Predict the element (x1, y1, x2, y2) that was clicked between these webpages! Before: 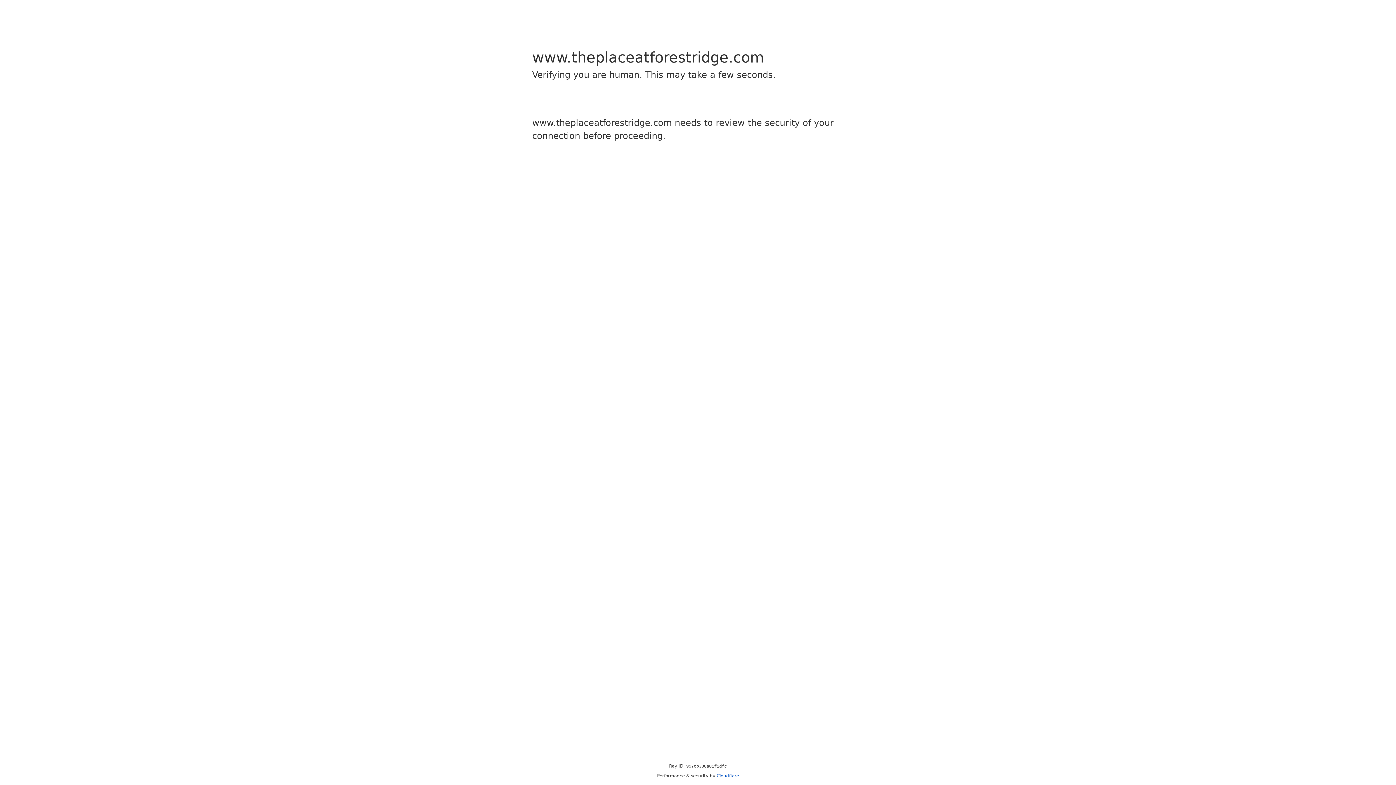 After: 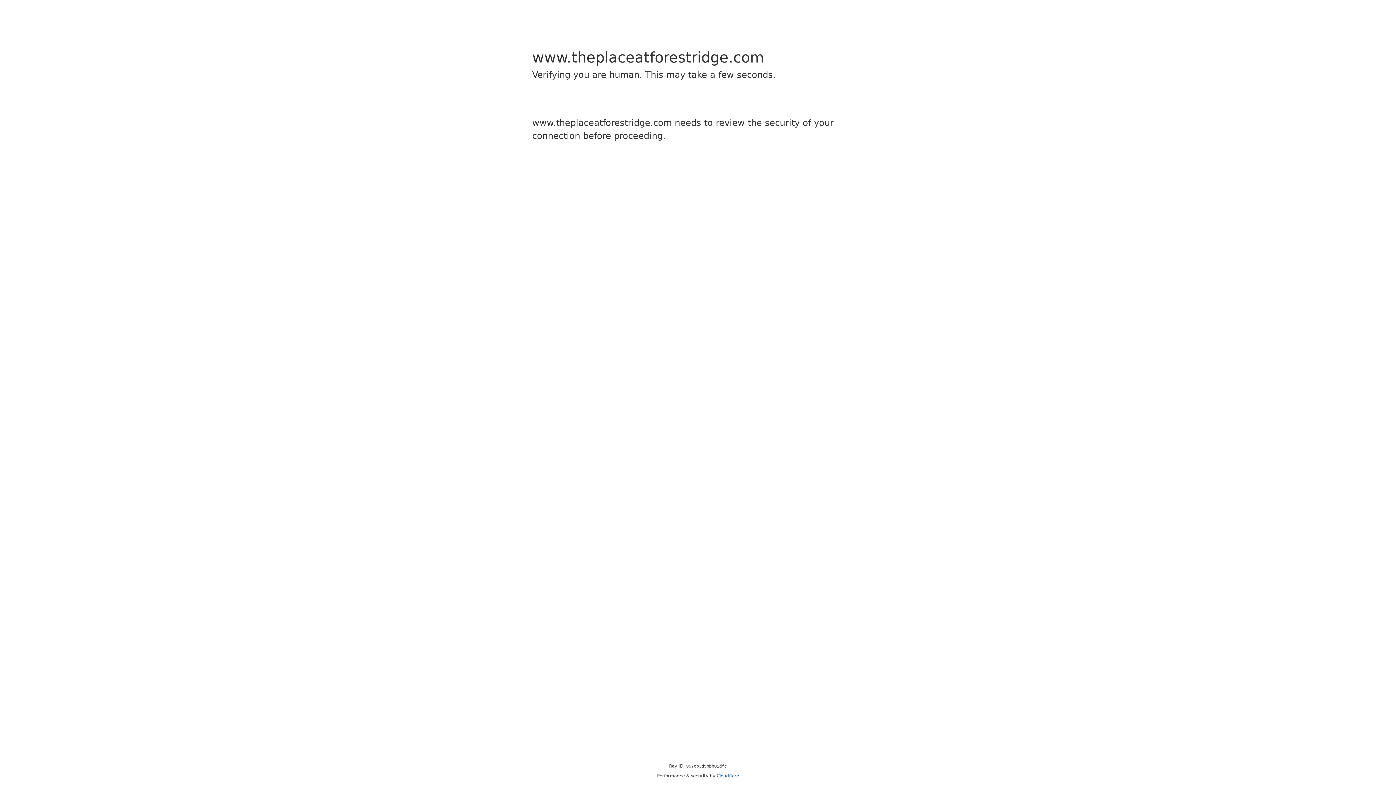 Action: bbox: (716, 773, 739, 778) label: Cloudflare